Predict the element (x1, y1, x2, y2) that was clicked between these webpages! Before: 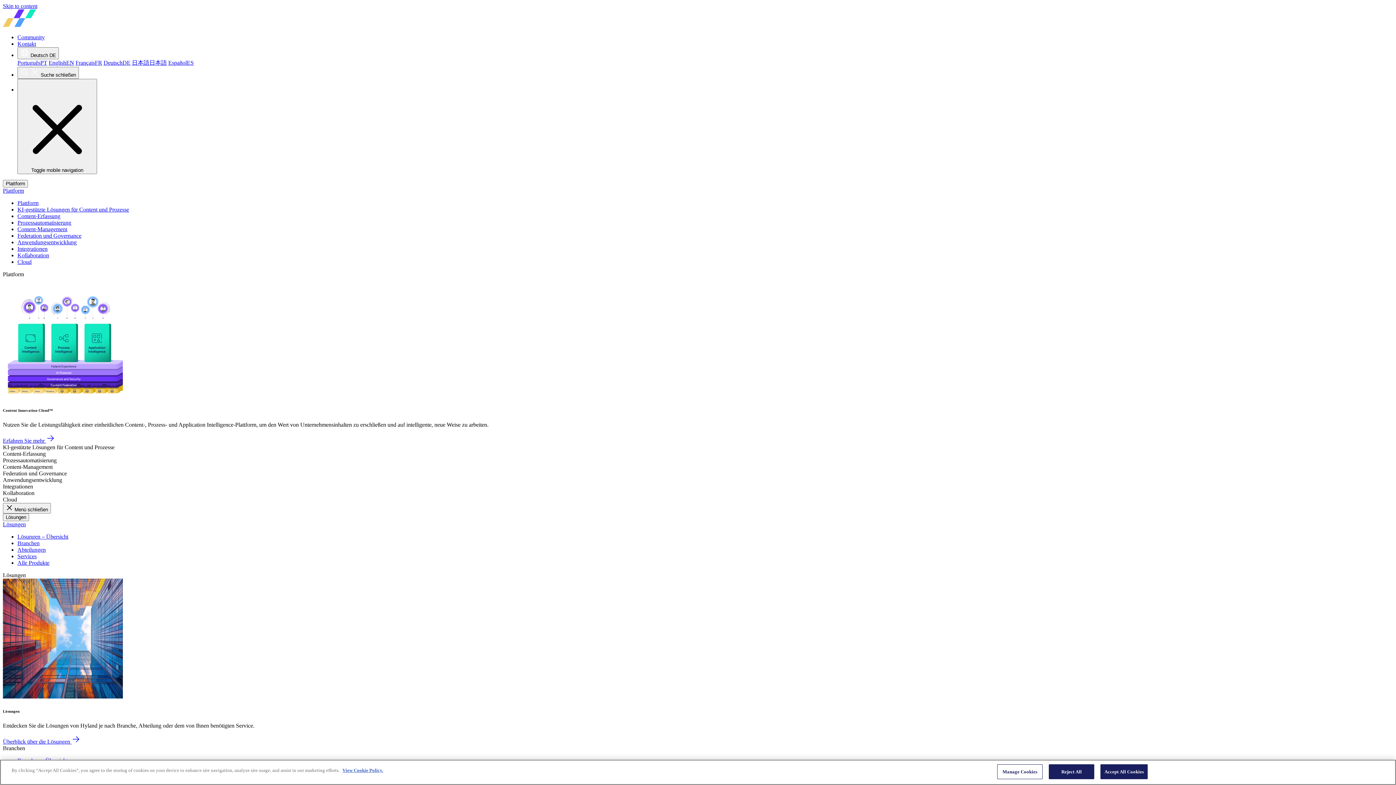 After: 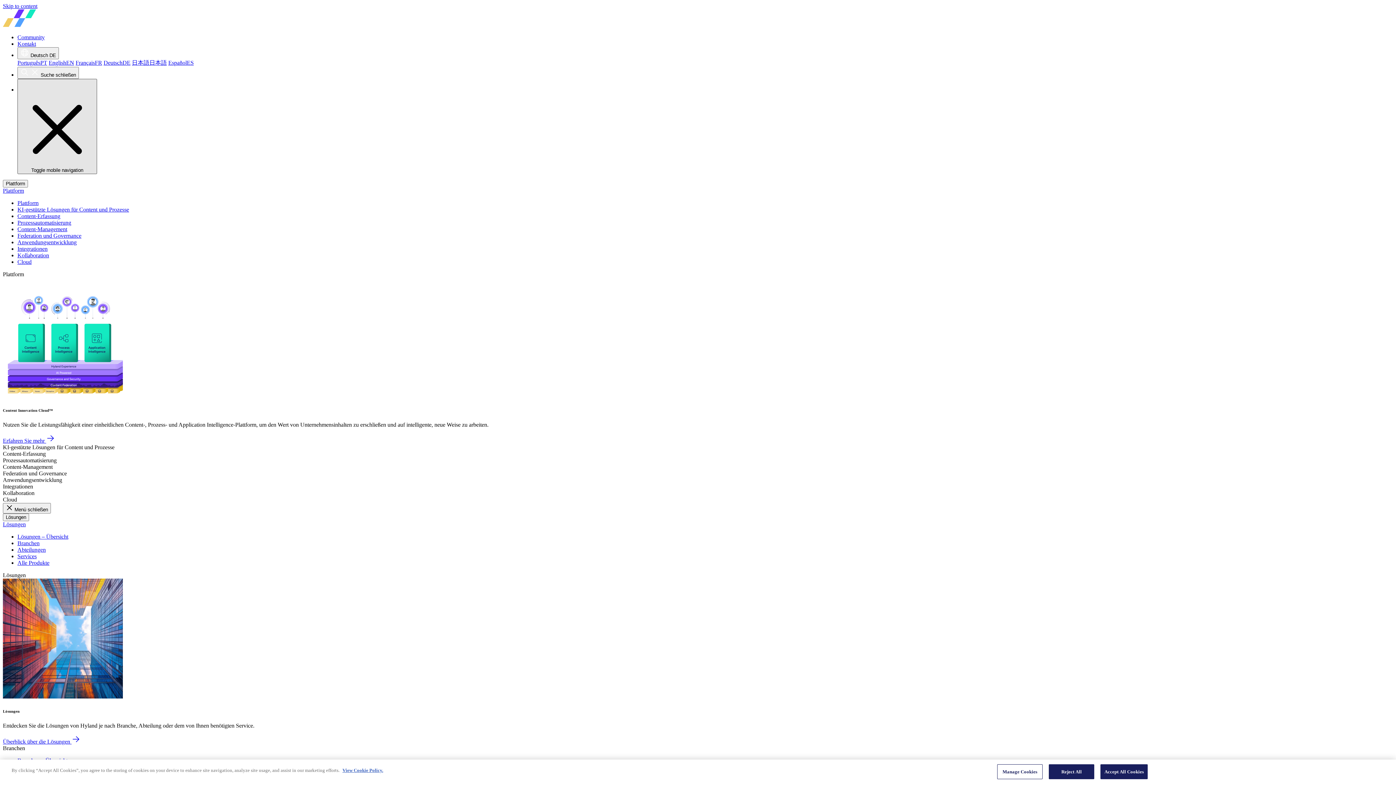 Action: bbox: (17, 78, 97, 174) label: Toggle mobile navigation